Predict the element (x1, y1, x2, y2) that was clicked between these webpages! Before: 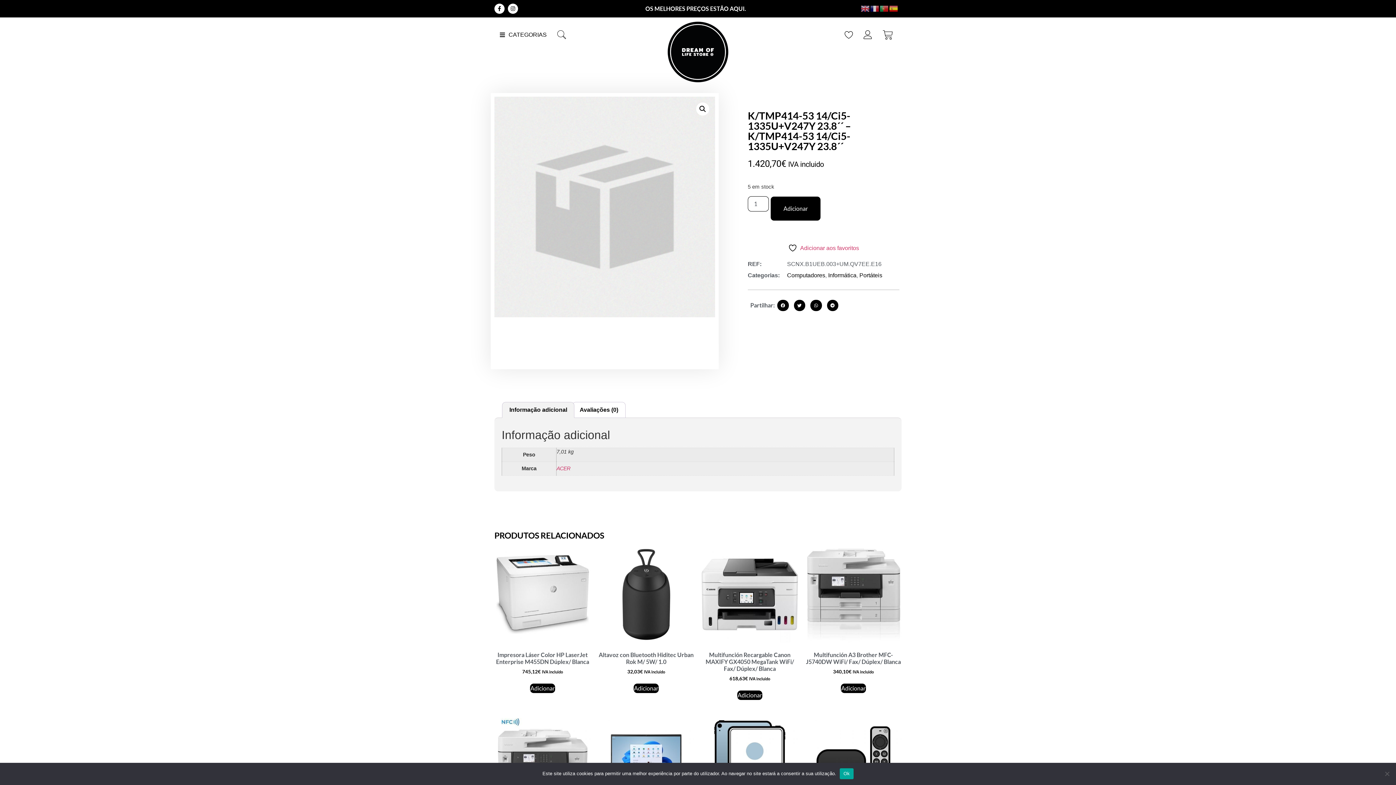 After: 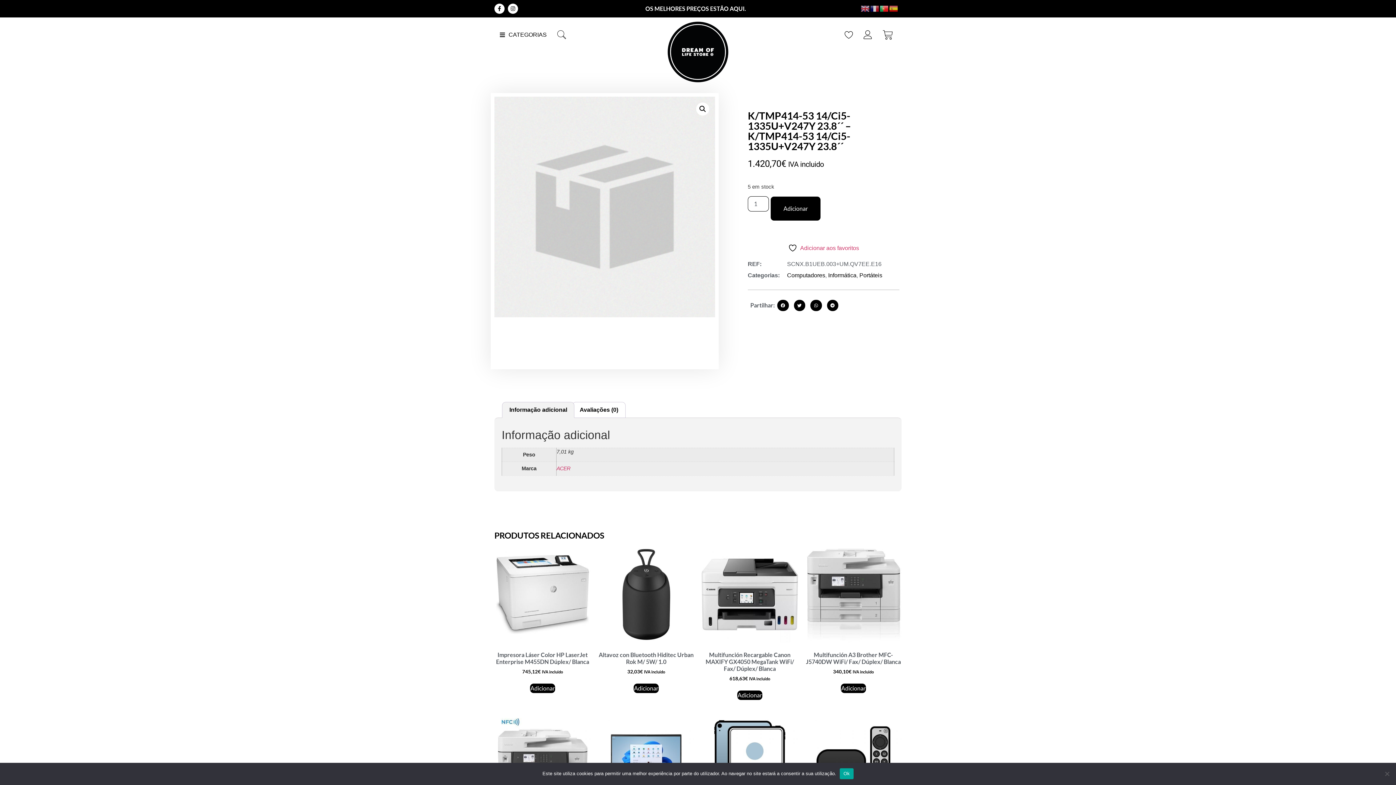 Action: bbox: (880, 5, 889, 11)